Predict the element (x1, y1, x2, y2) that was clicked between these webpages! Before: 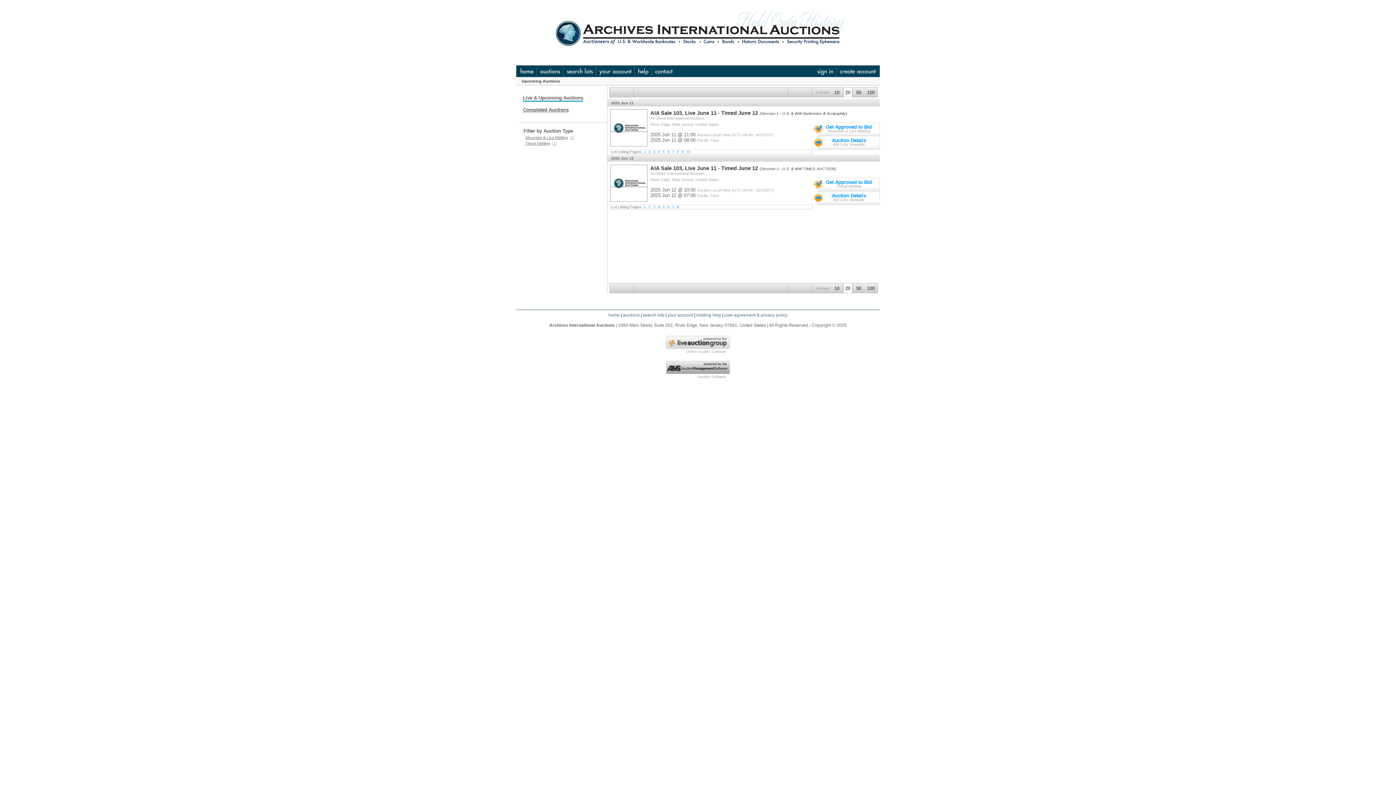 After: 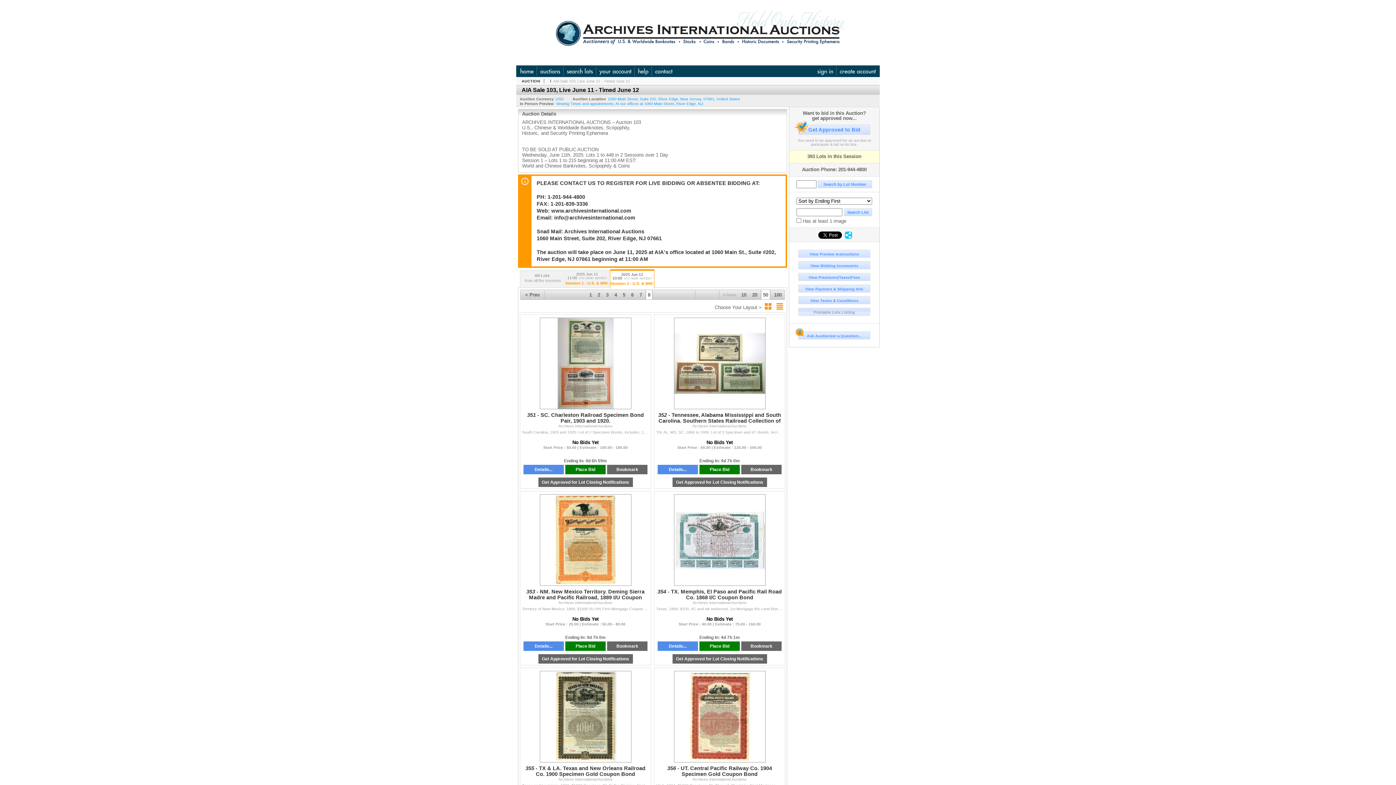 Action: bbox: (676, 205, 680, 209) label: 8